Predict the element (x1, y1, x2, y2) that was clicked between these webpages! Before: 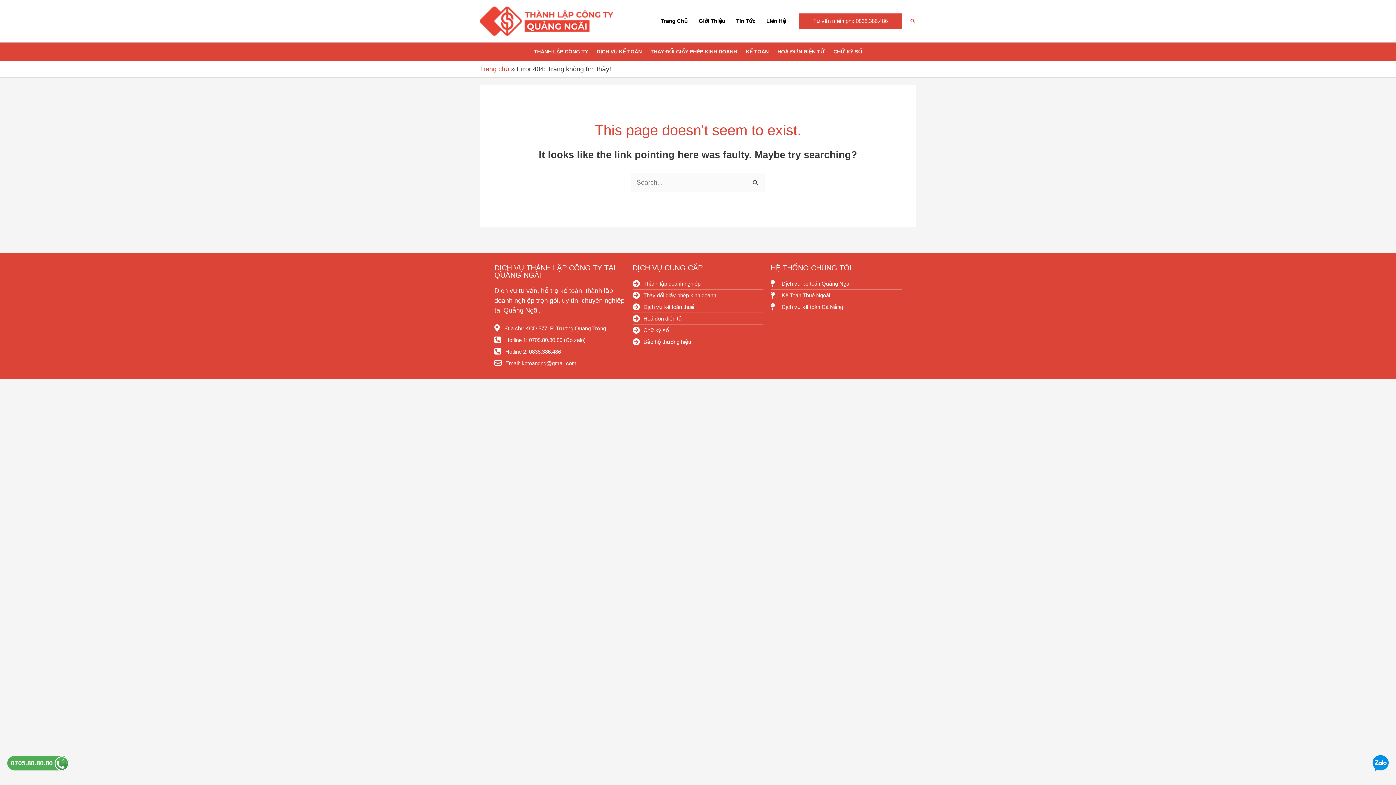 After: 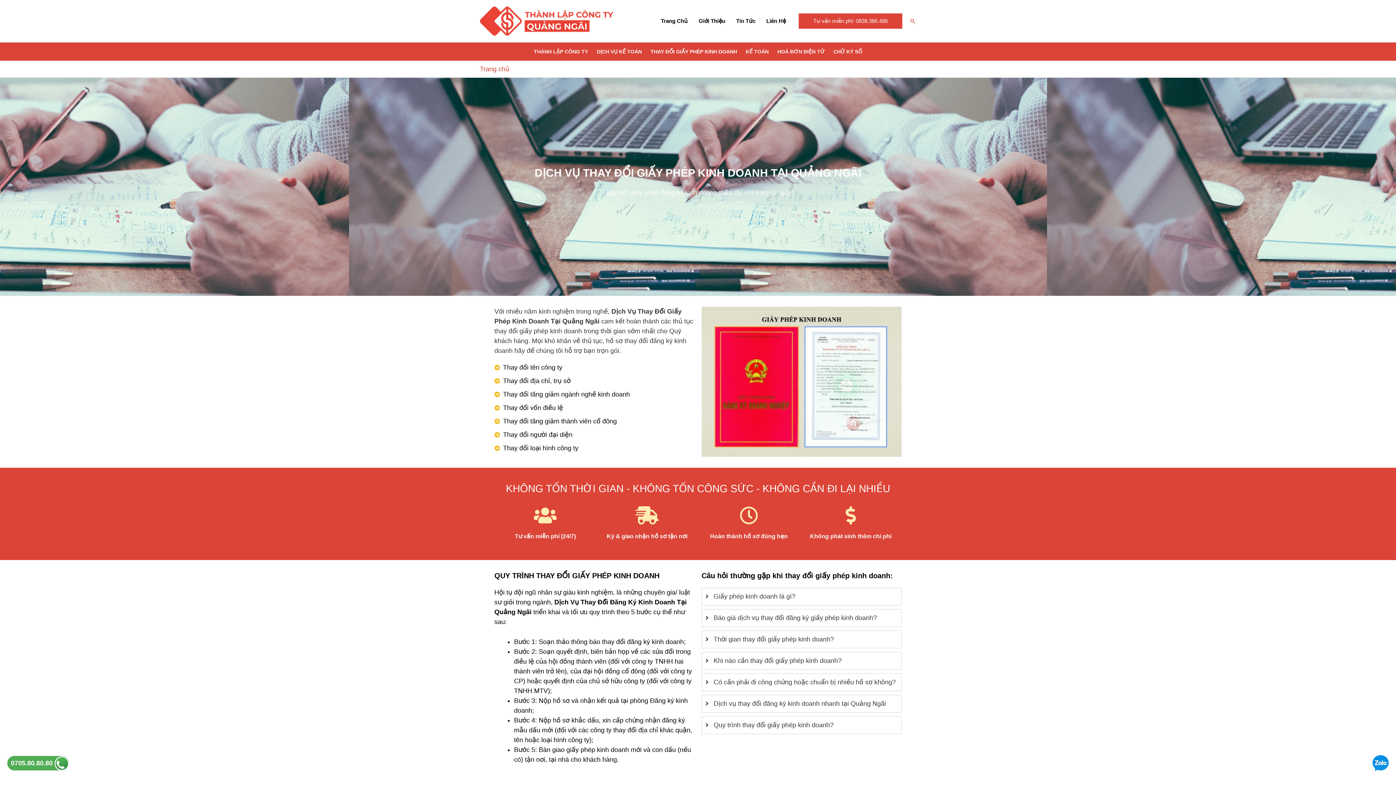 Action: label: THAY ĐỔI GIẤY PHÉP KINH DOANH bbox: (646, 42, 741, 60)